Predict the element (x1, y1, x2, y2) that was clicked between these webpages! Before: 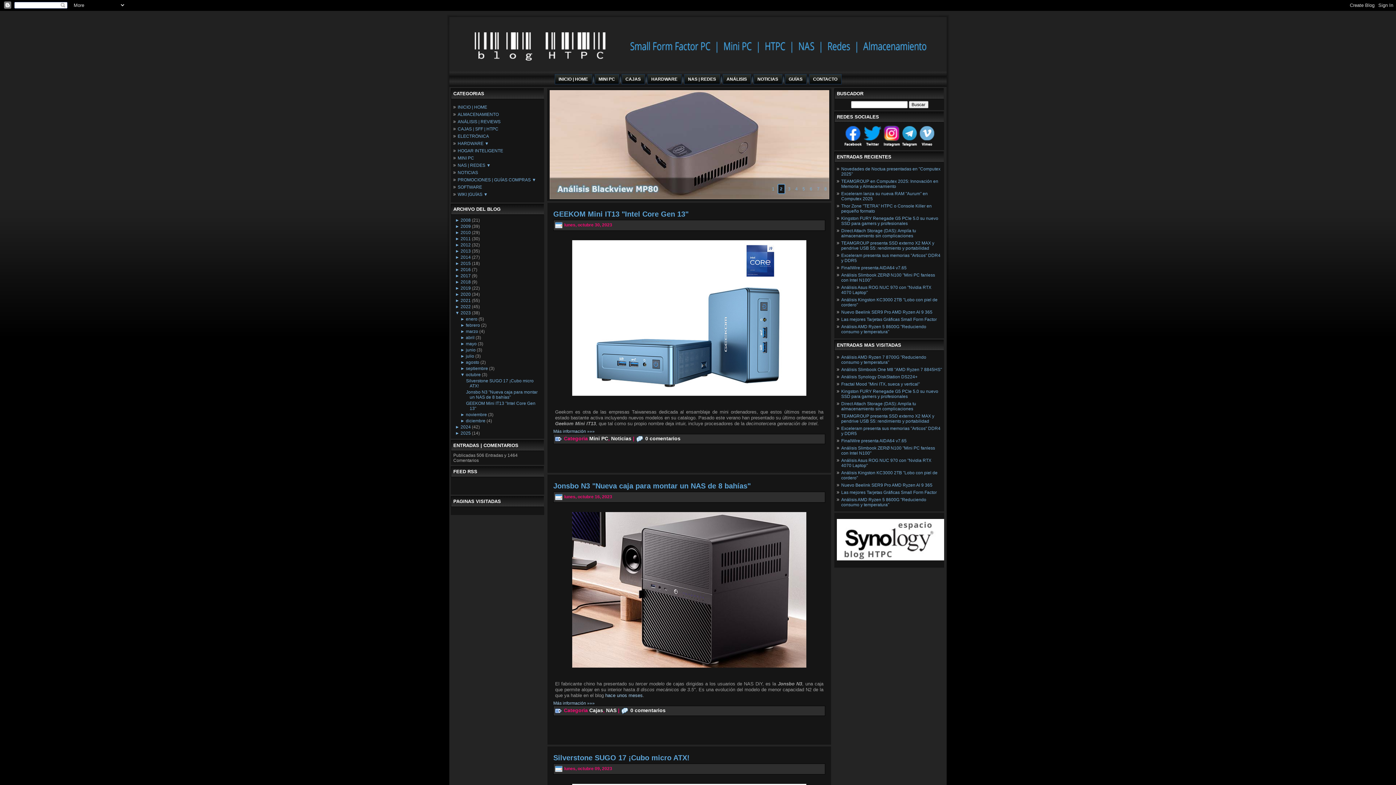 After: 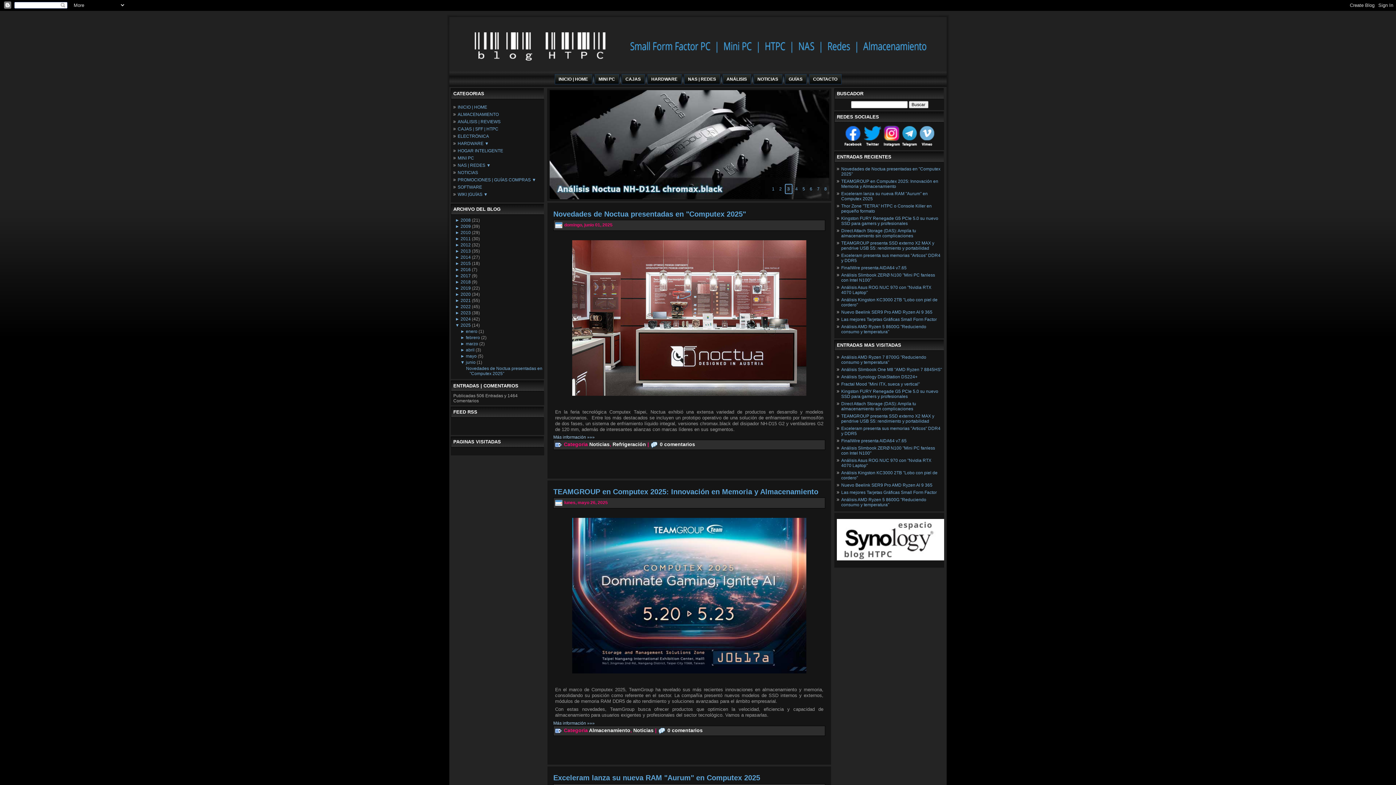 Action: bbox: (457, 104, 542, 109) label: INICIO | HOME